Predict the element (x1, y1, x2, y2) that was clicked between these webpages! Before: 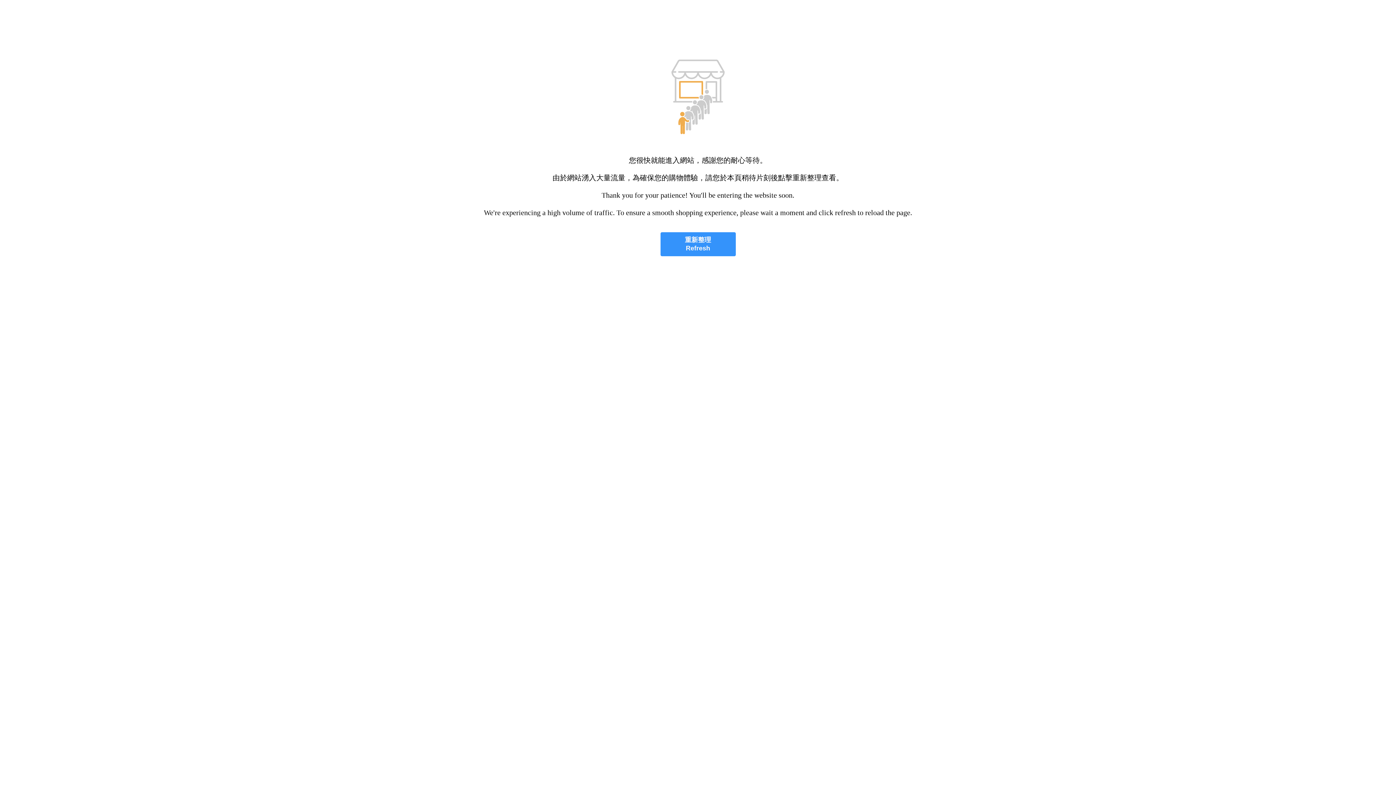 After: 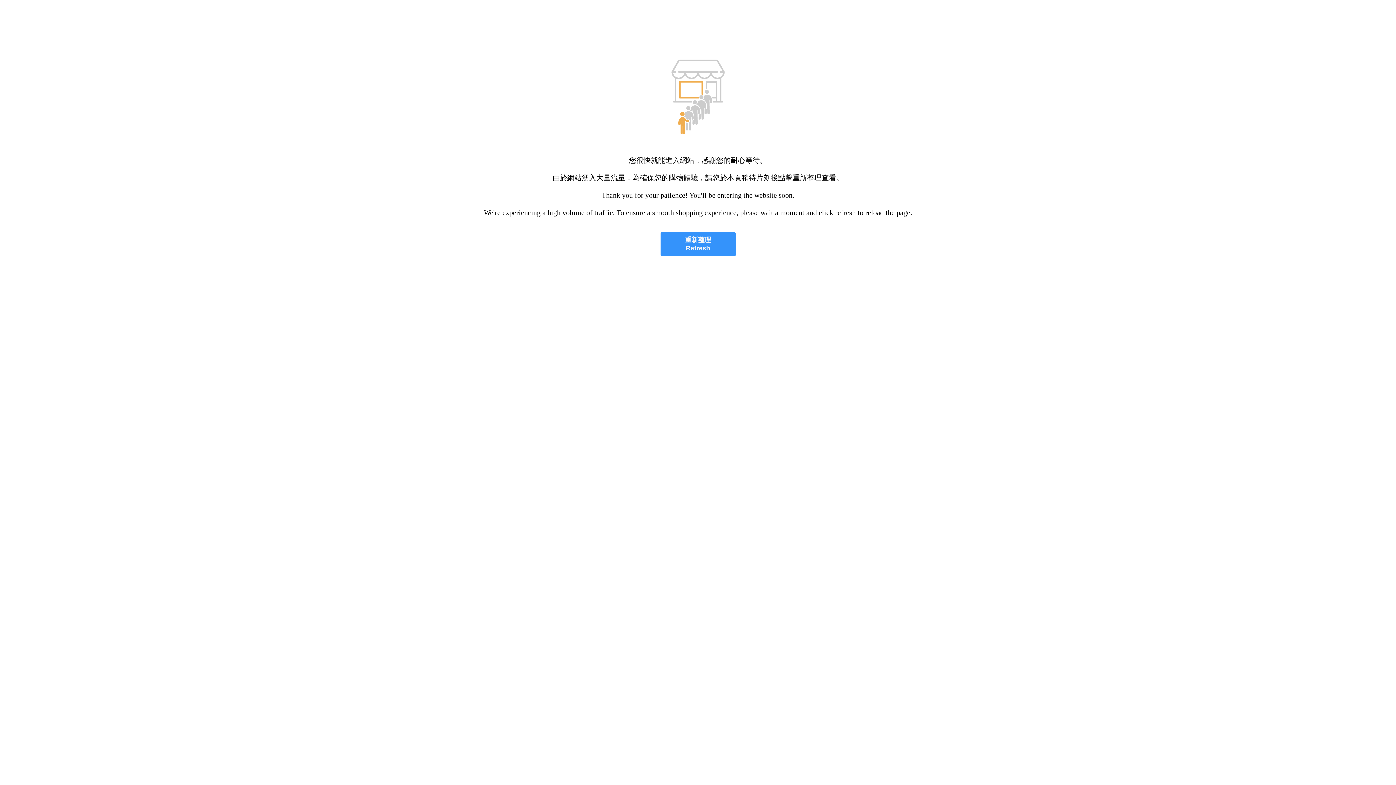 Action: label: 重新整理
Refresh bbox: (660, 232, 735, 256)